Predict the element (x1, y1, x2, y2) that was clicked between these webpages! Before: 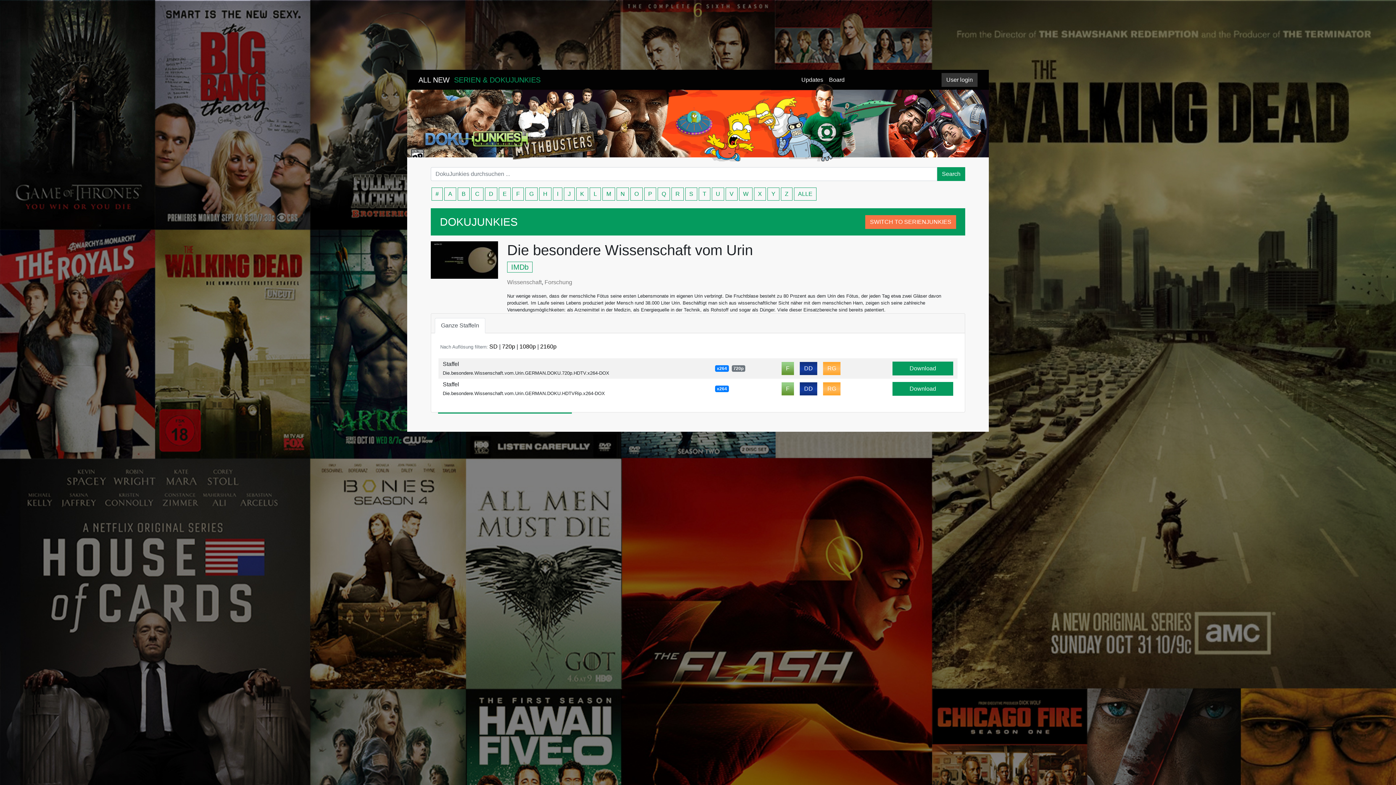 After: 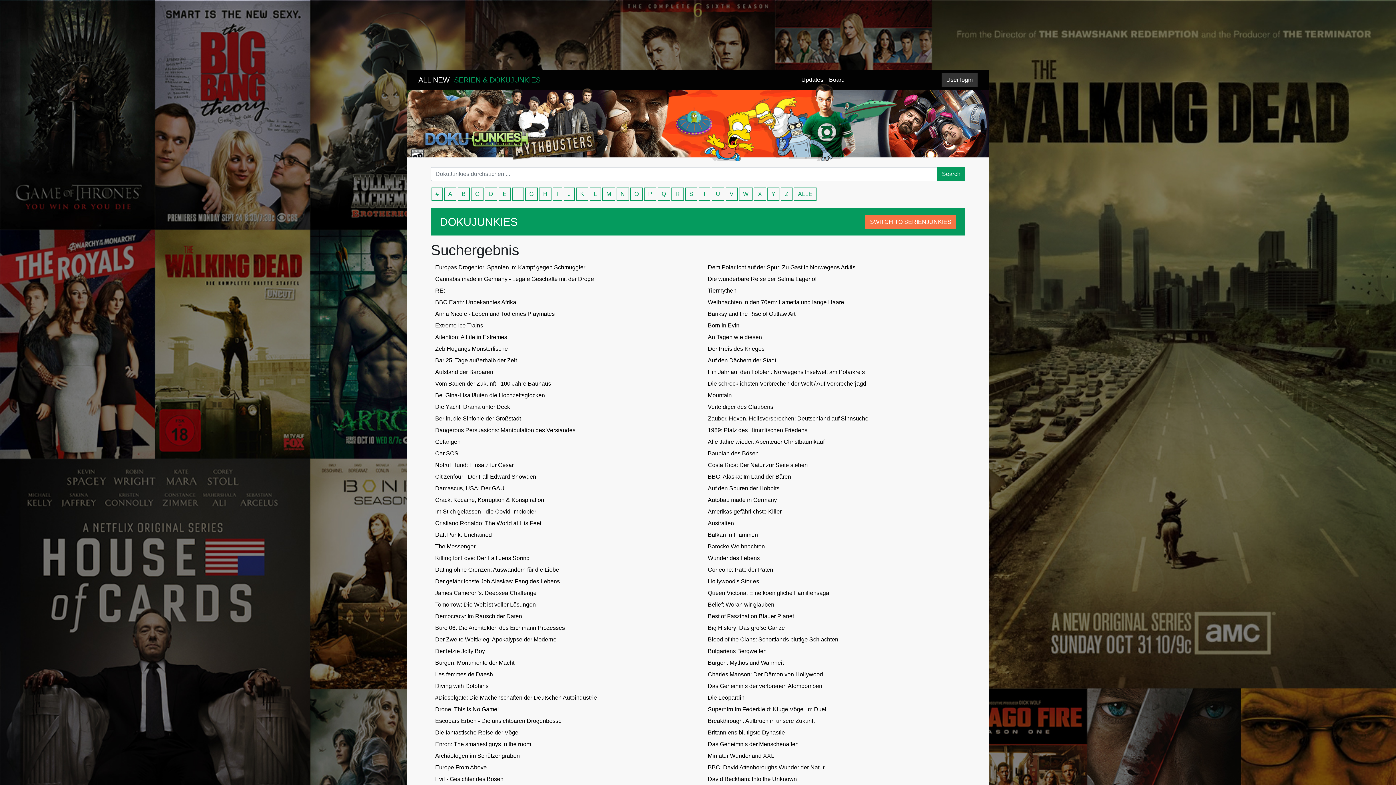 Action: bbox: (937, 167, 965, 181) label: Search